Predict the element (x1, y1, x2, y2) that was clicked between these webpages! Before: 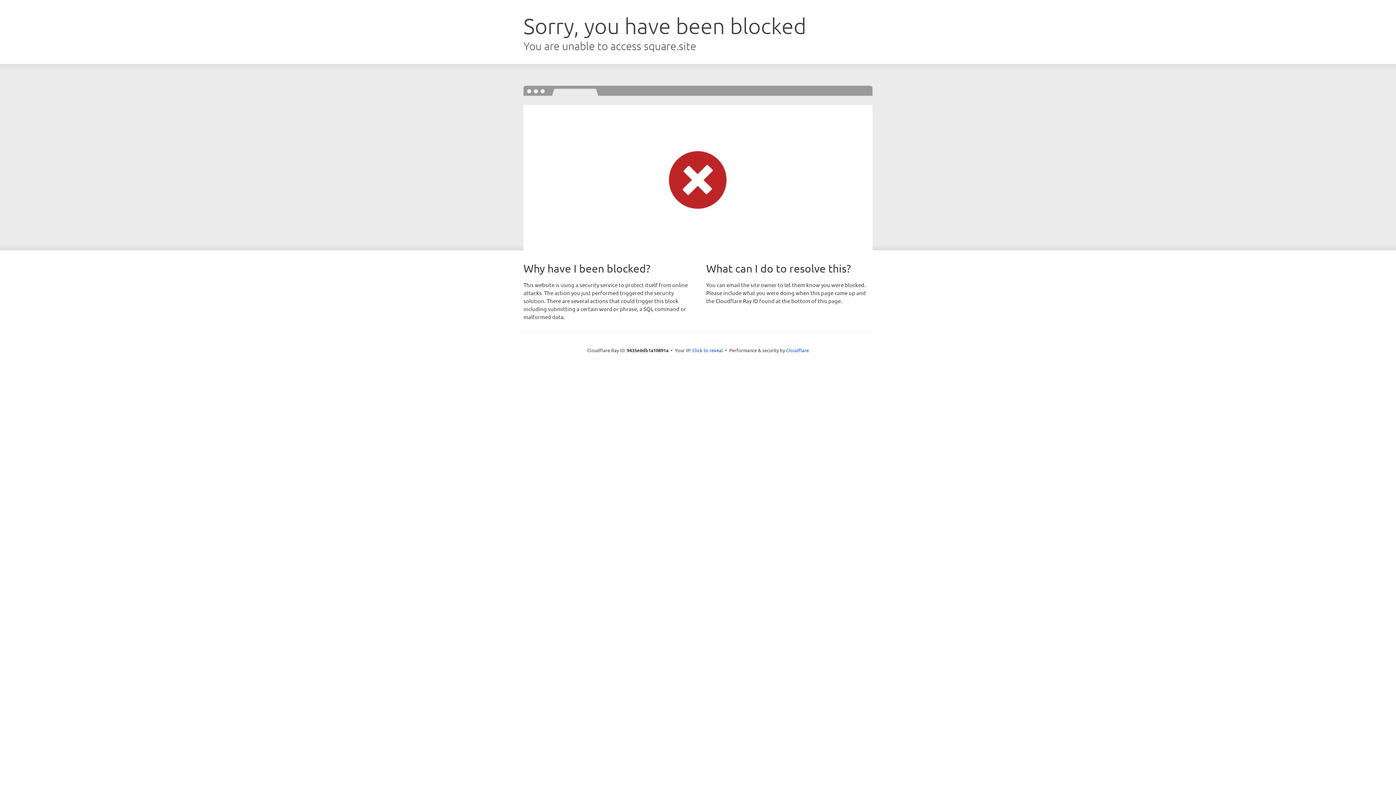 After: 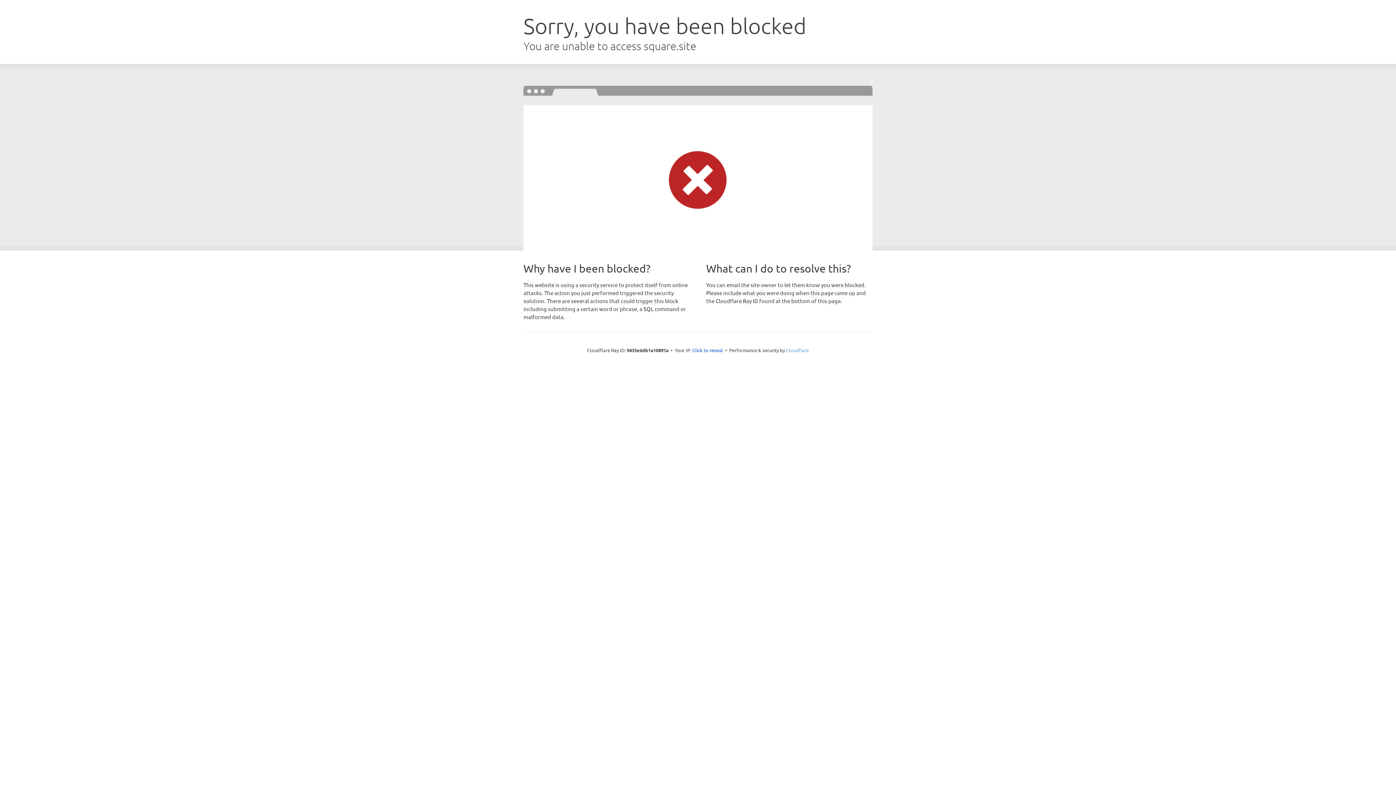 Action: bbox: (786, 347, 809, 353) label: Cloudflare